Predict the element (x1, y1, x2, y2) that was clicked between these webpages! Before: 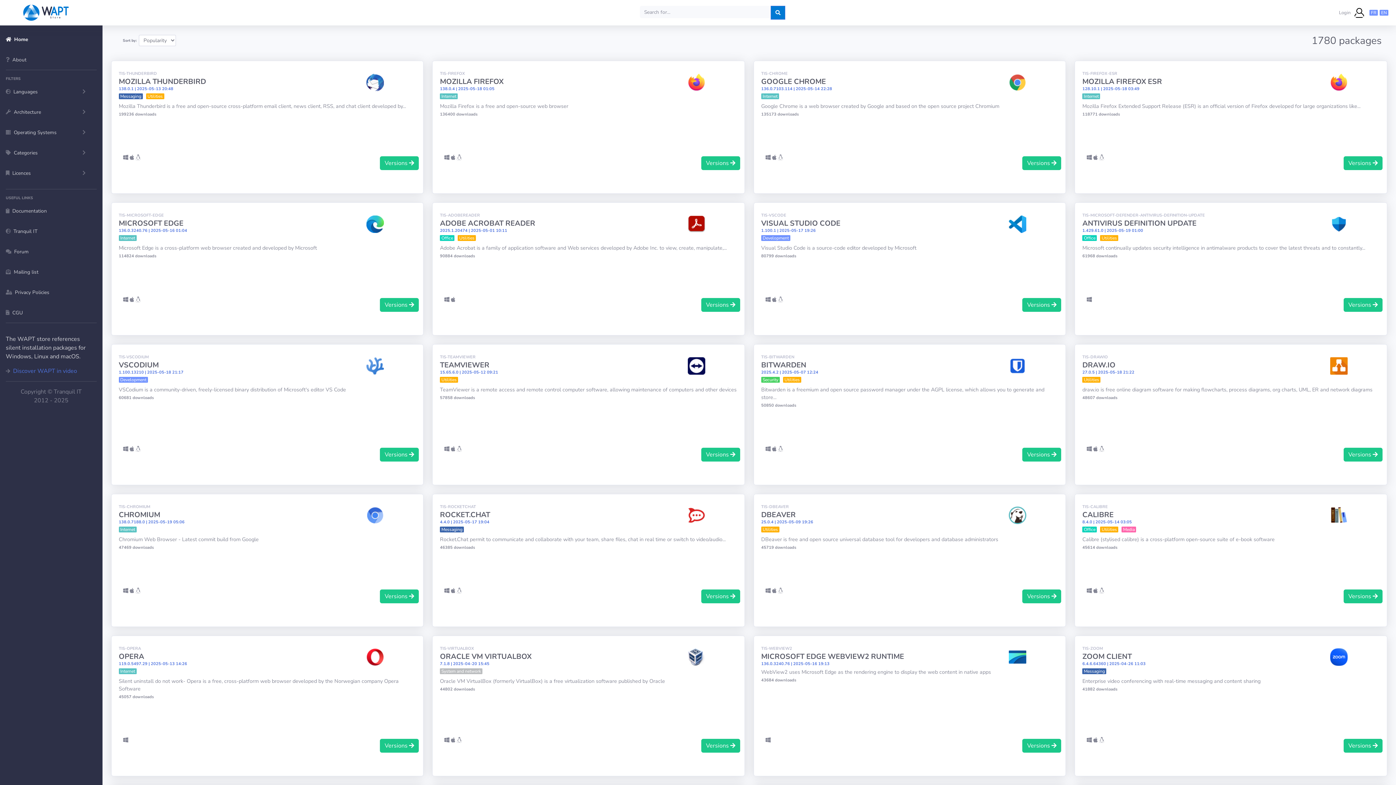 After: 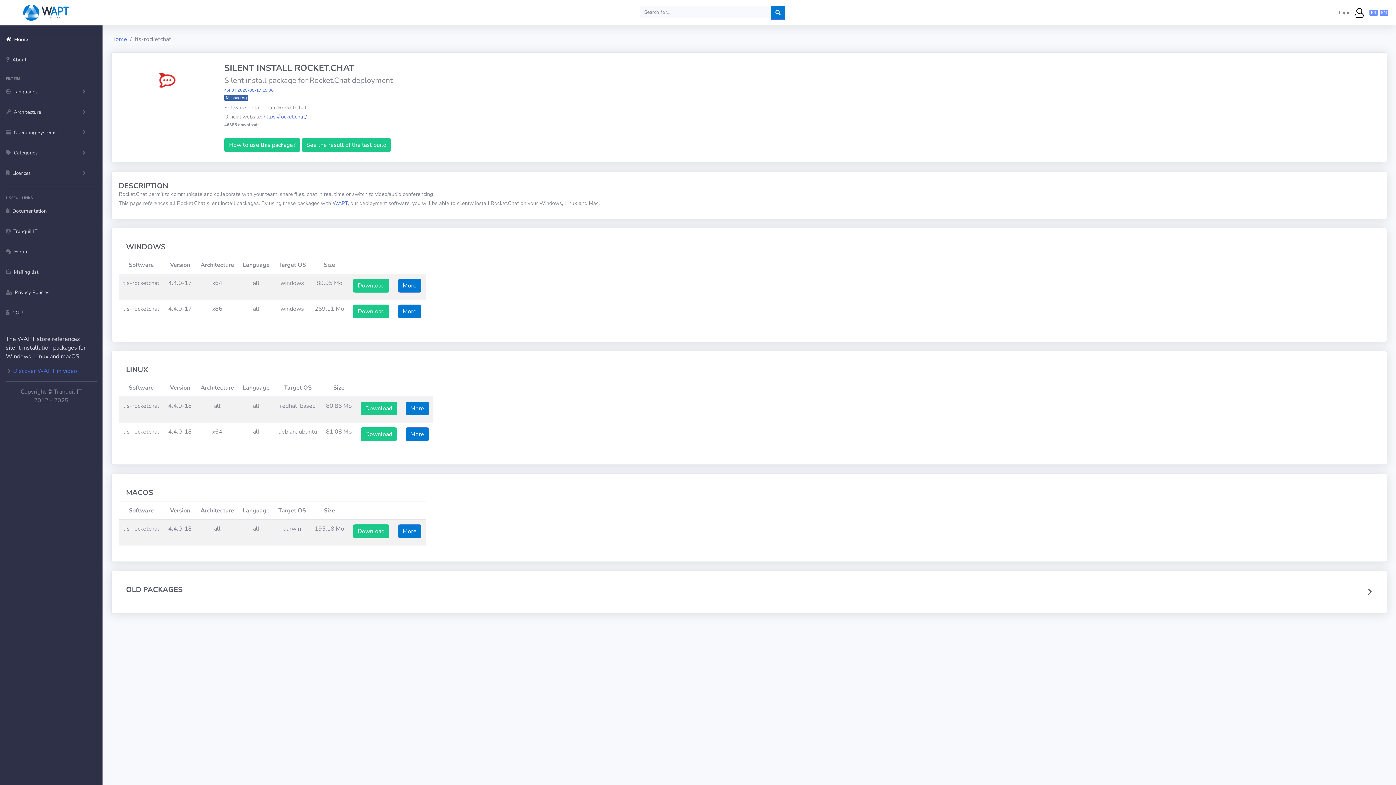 Action: bbox: (701, 593, 740, 601) label: Versions 